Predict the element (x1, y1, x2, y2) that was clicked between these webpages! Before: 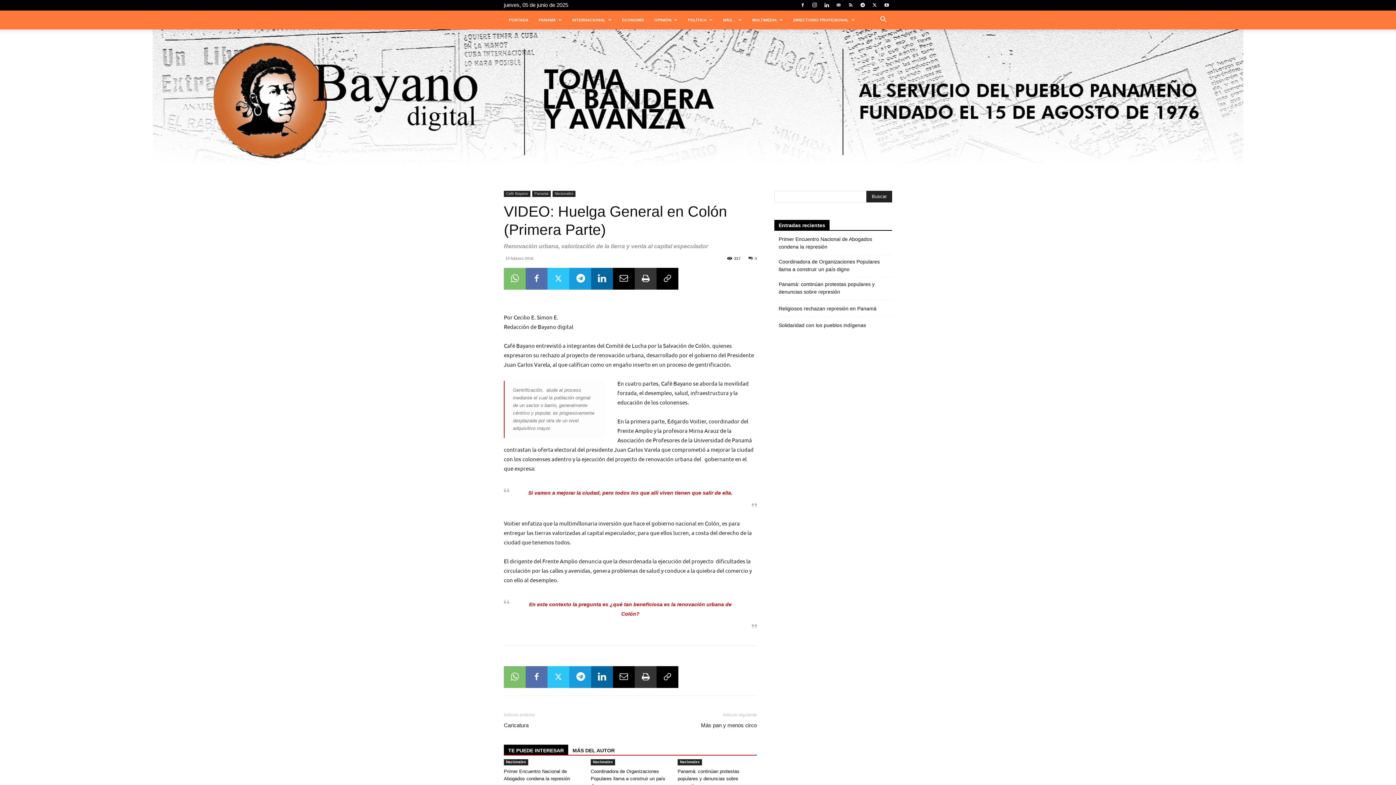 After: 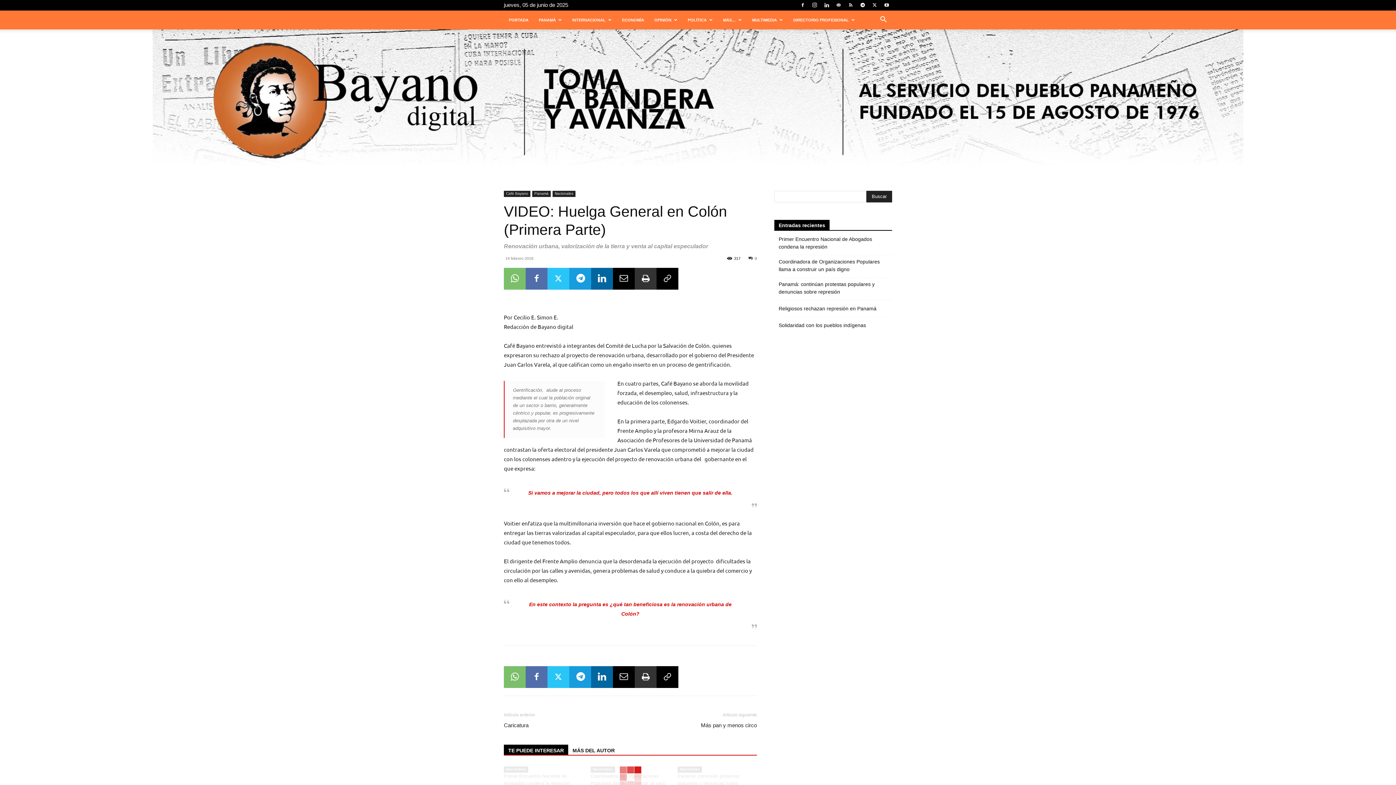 Action: label: TE PUEDE INTERESAR bbox: (504, 745, 568, 755)